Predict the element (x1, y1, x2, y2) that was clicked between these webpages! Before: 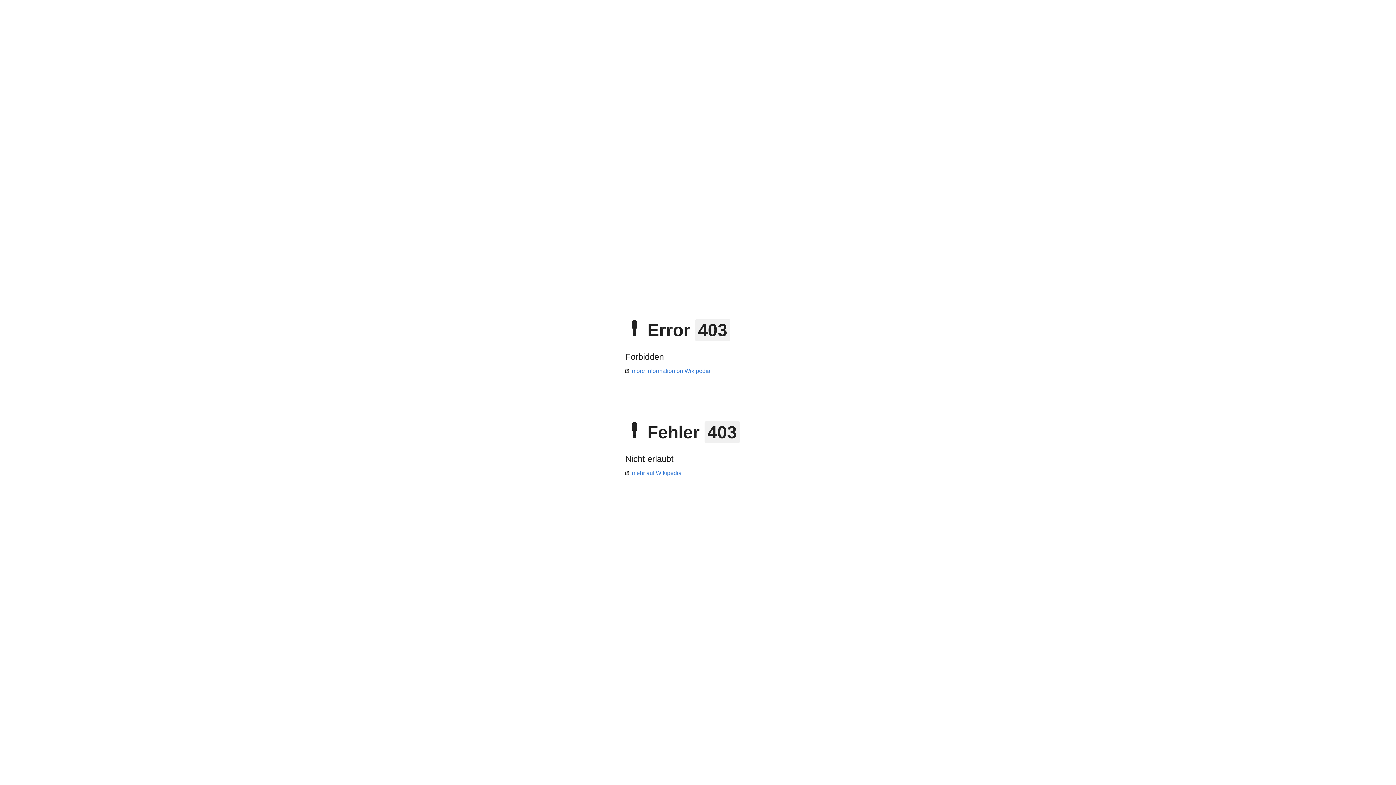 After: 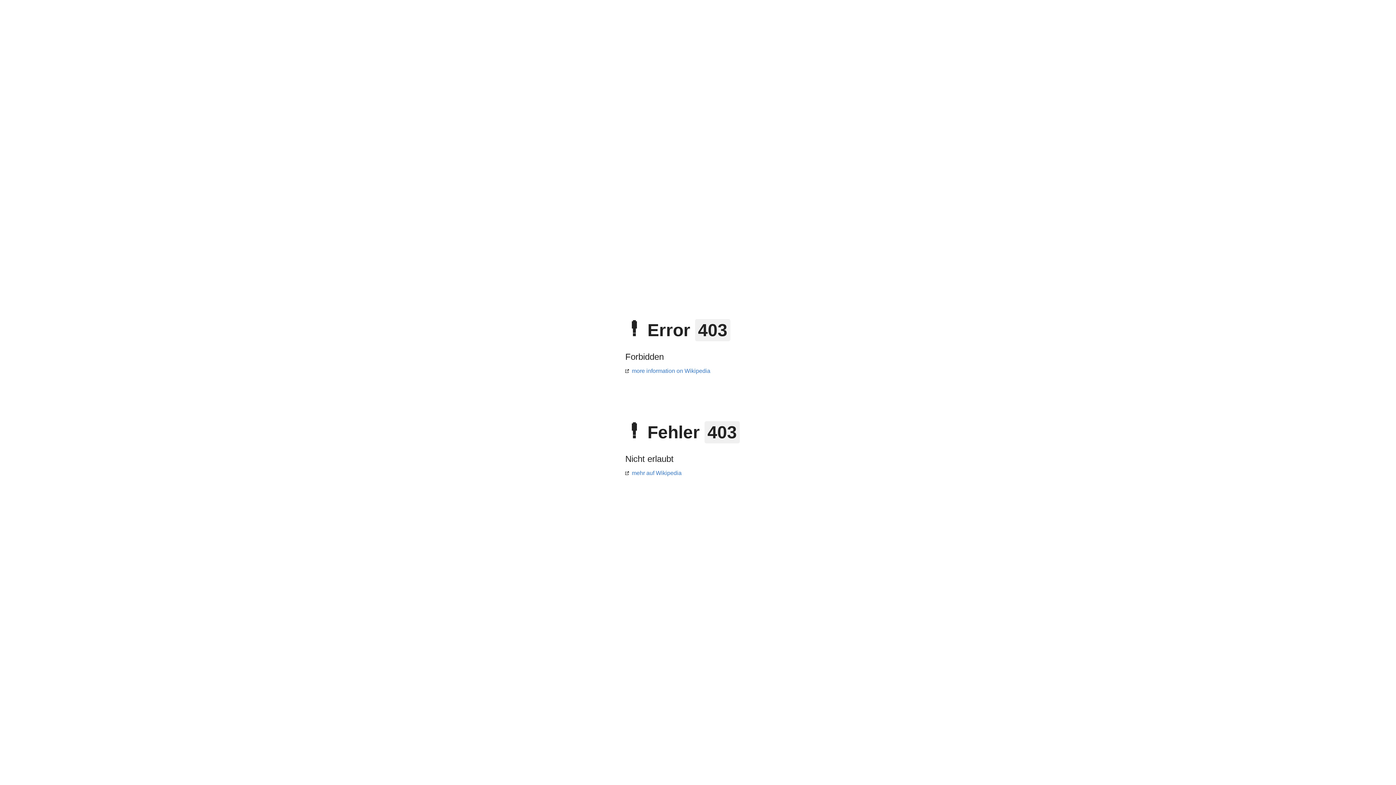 Action: label: more information on Wikipedia bbox: (625, 368, 710, 374)